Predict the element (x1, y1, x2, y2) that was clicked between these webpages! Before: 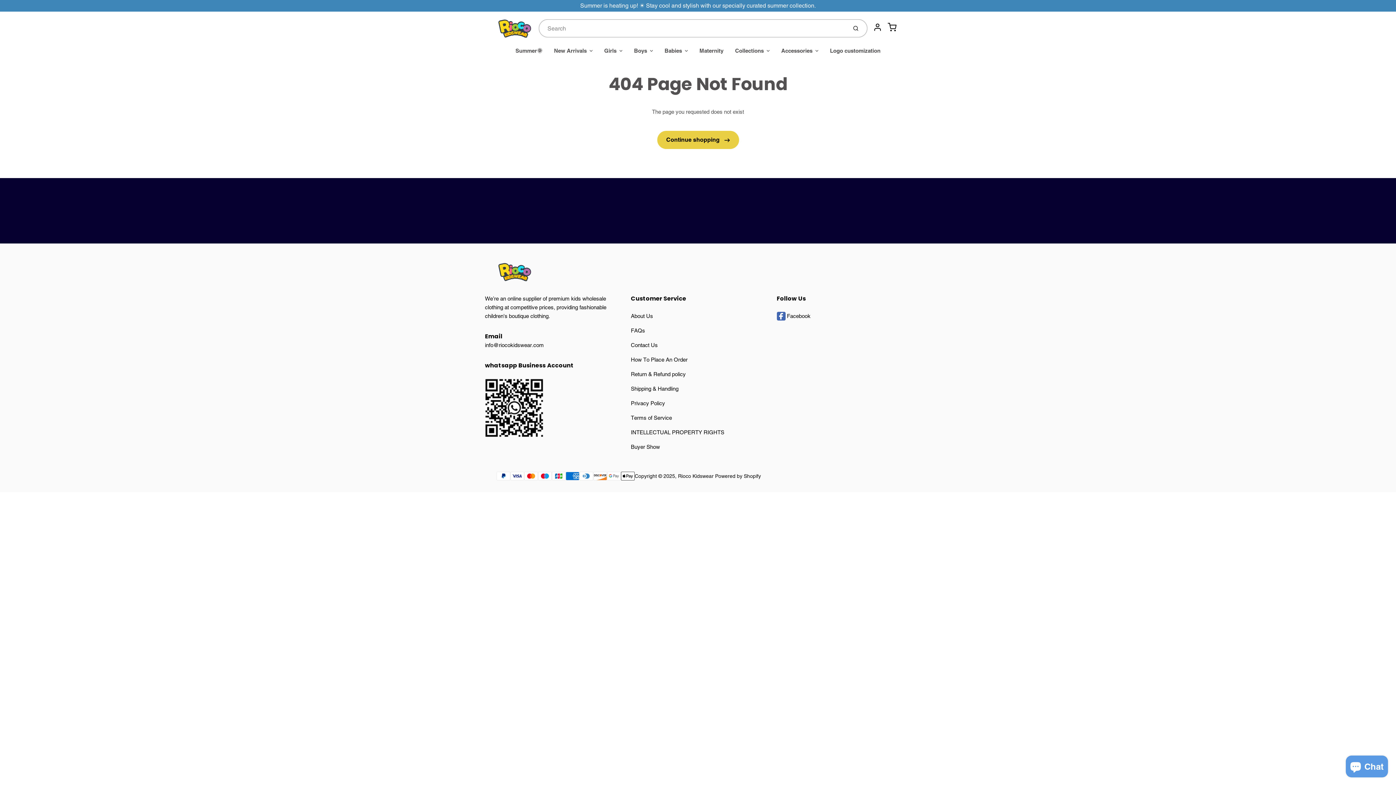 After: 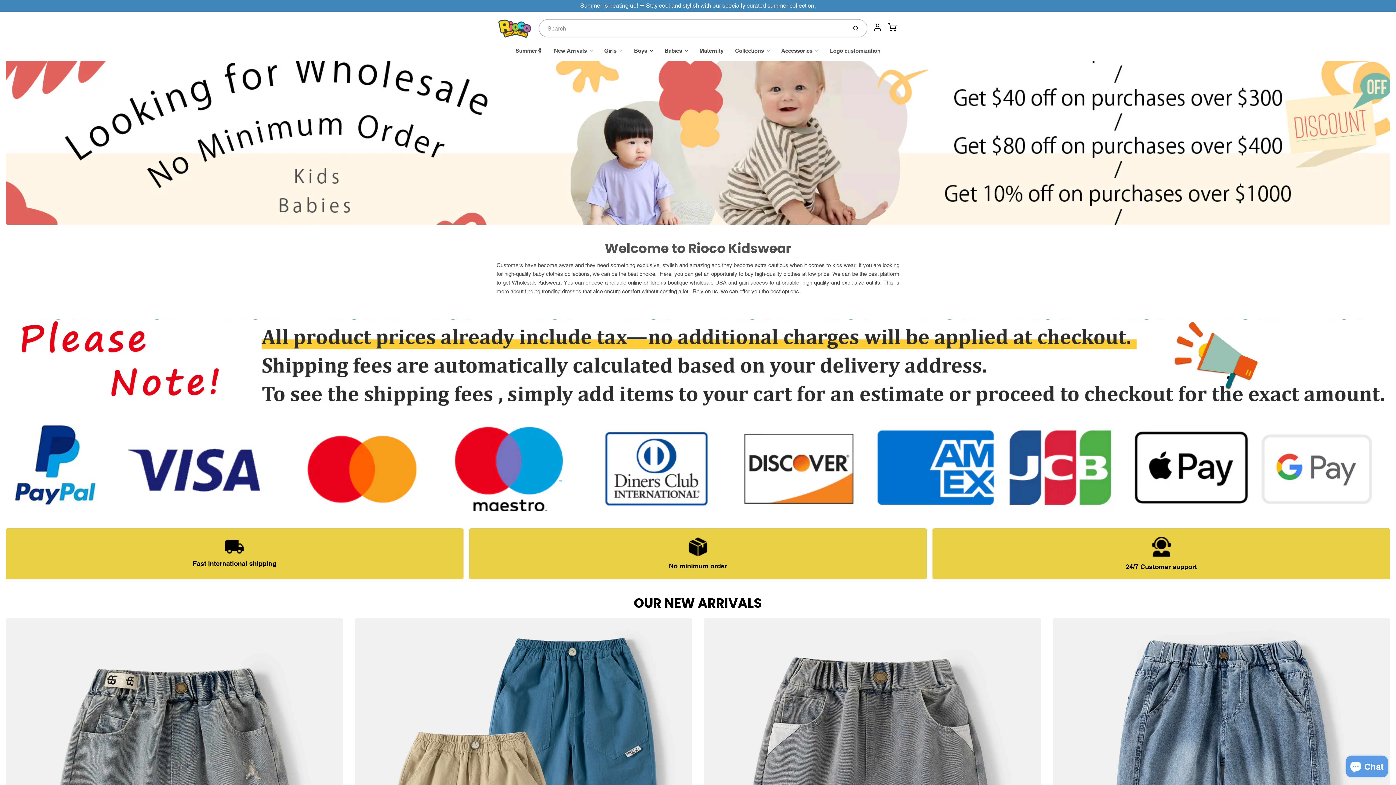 Action: bbox: (496, 17, 533, 39)